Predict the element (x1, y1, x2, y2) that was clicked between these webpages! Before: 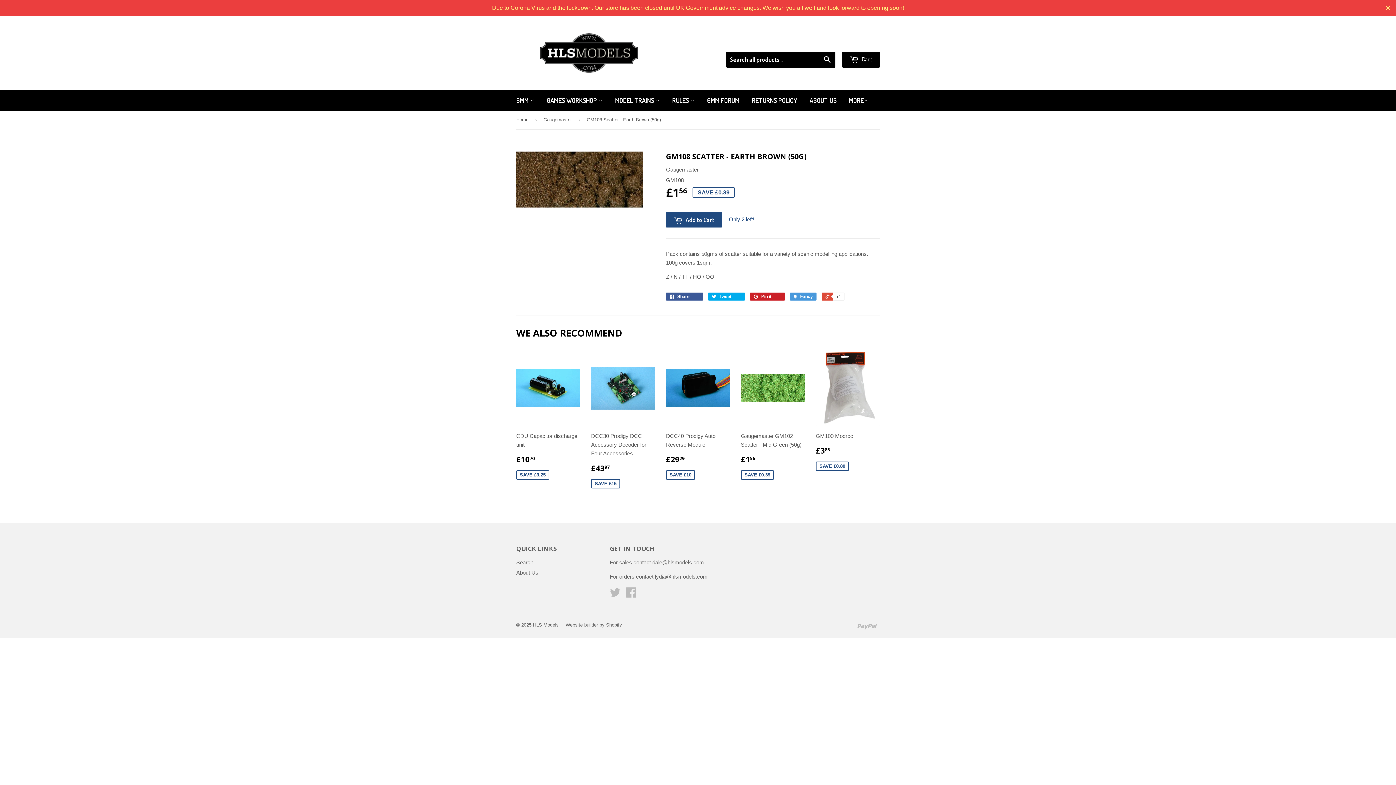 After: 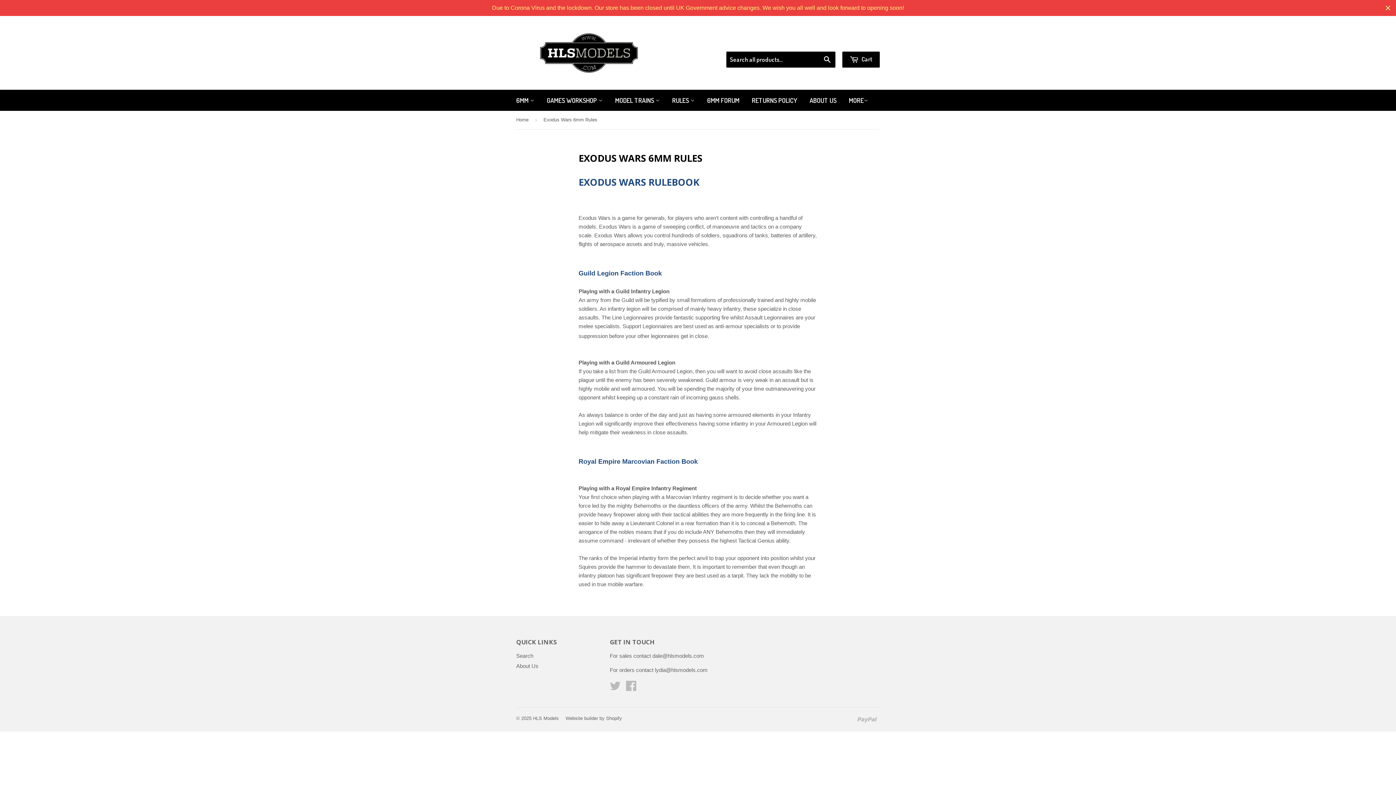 Action: label: RULES  bbox: (666, 89, 700, 110)